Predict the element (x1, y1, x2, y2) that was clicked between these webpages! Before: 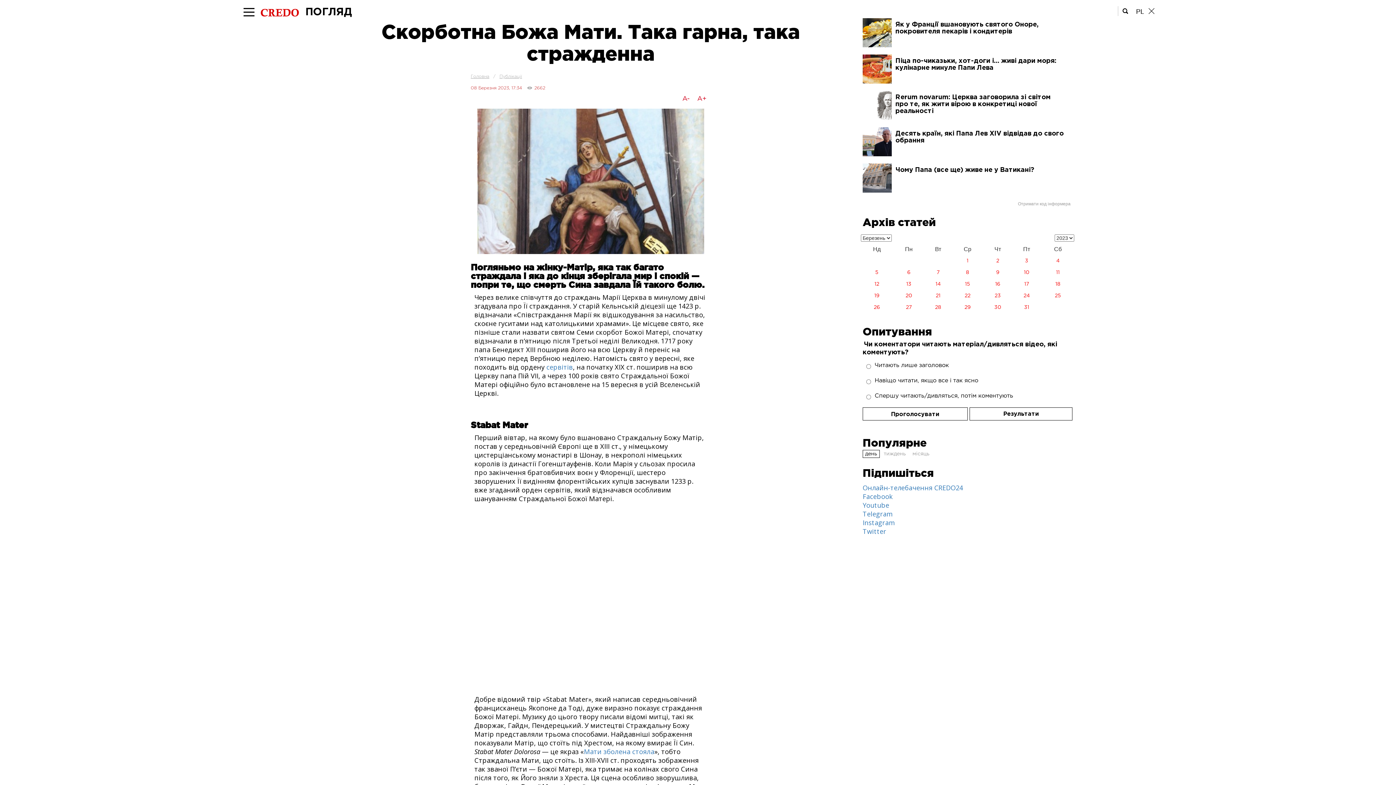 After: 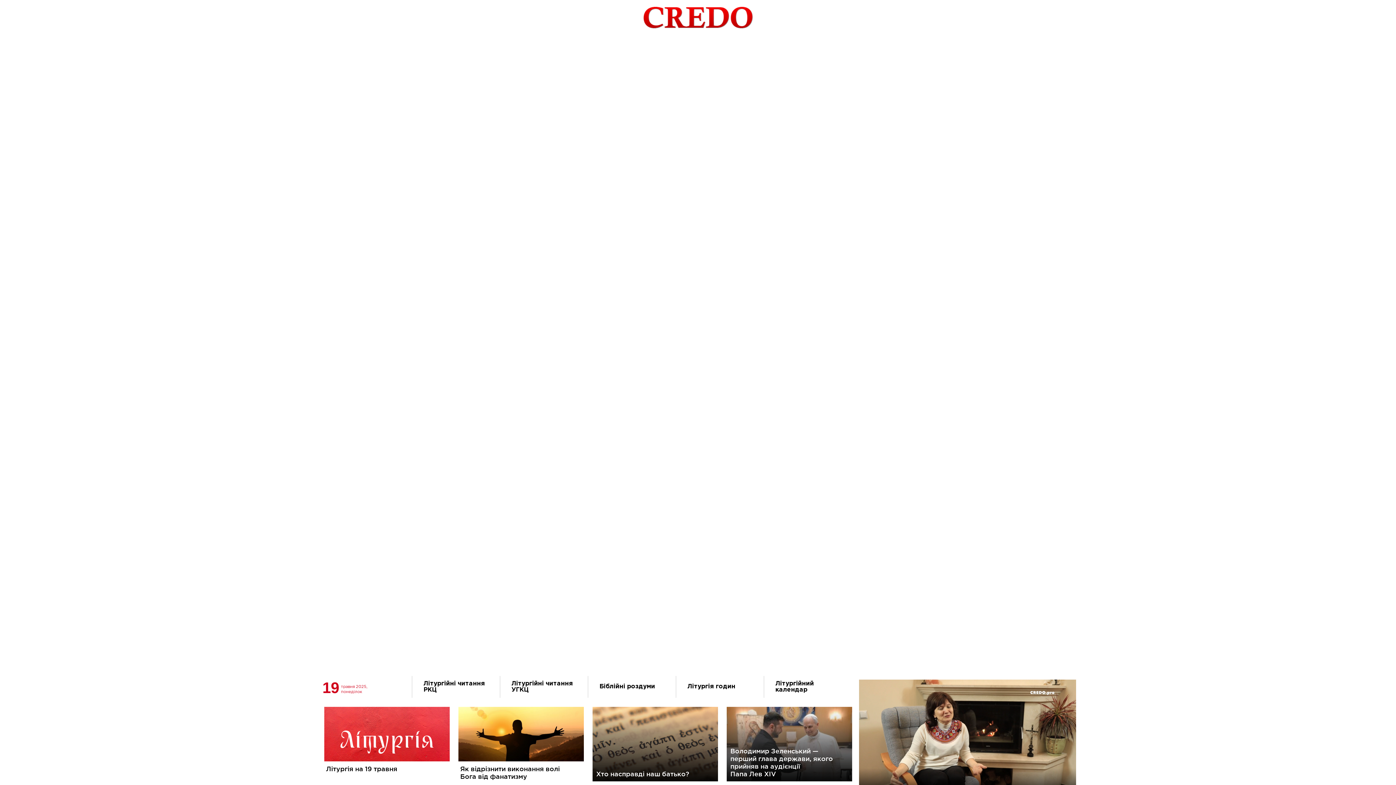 Action: bbox: (260, 10, 300, 16)